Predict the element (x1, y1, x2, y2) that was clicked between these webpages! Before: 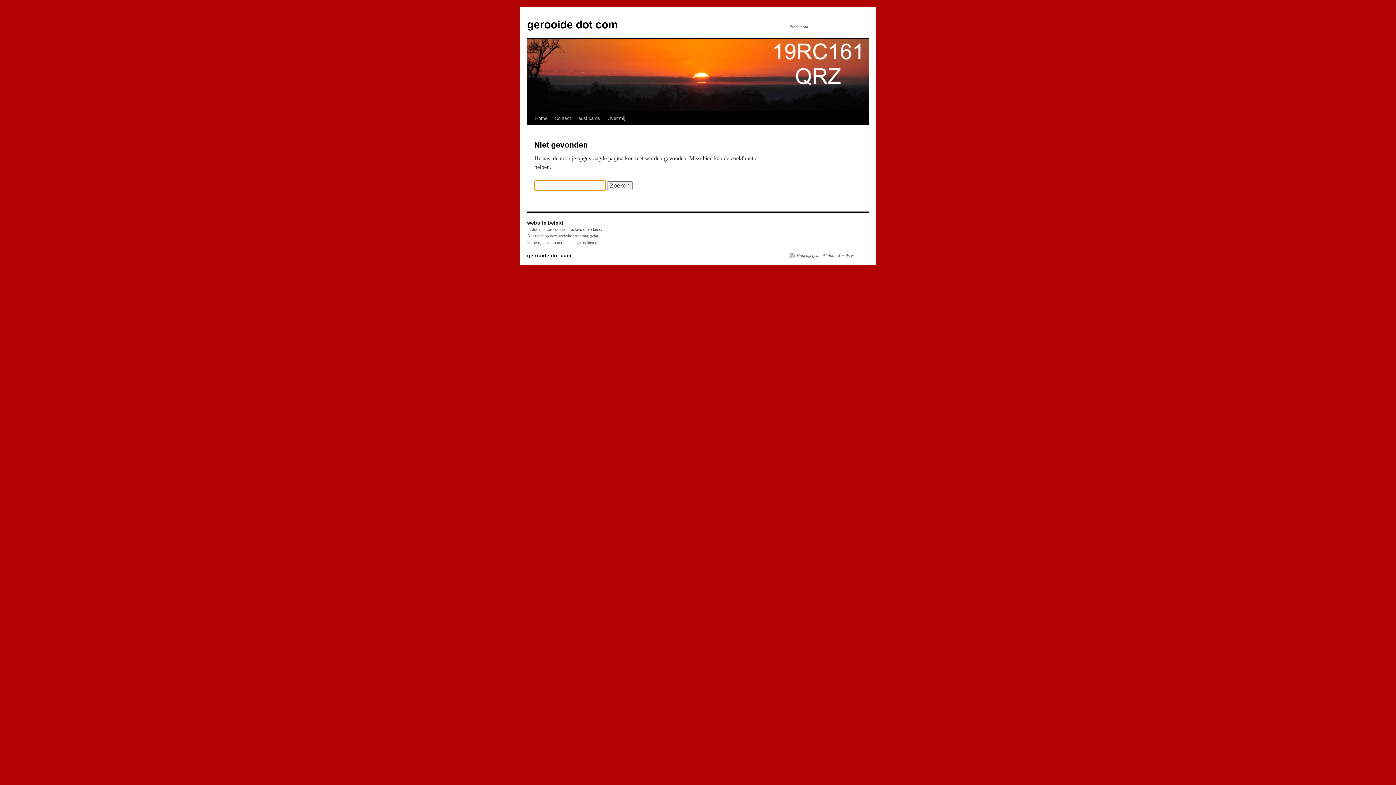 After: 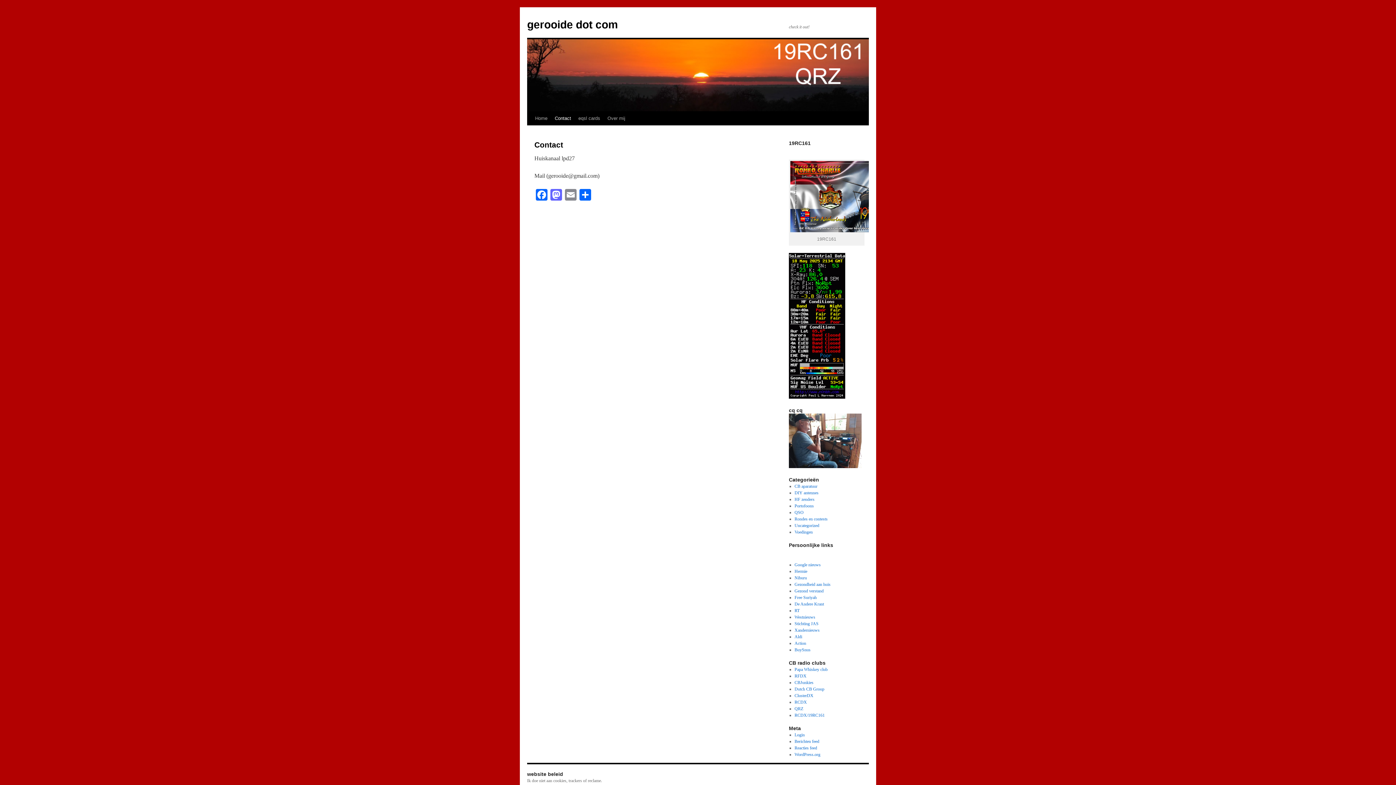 Action: bbox: (551, 111, 574, 125) label: Contact